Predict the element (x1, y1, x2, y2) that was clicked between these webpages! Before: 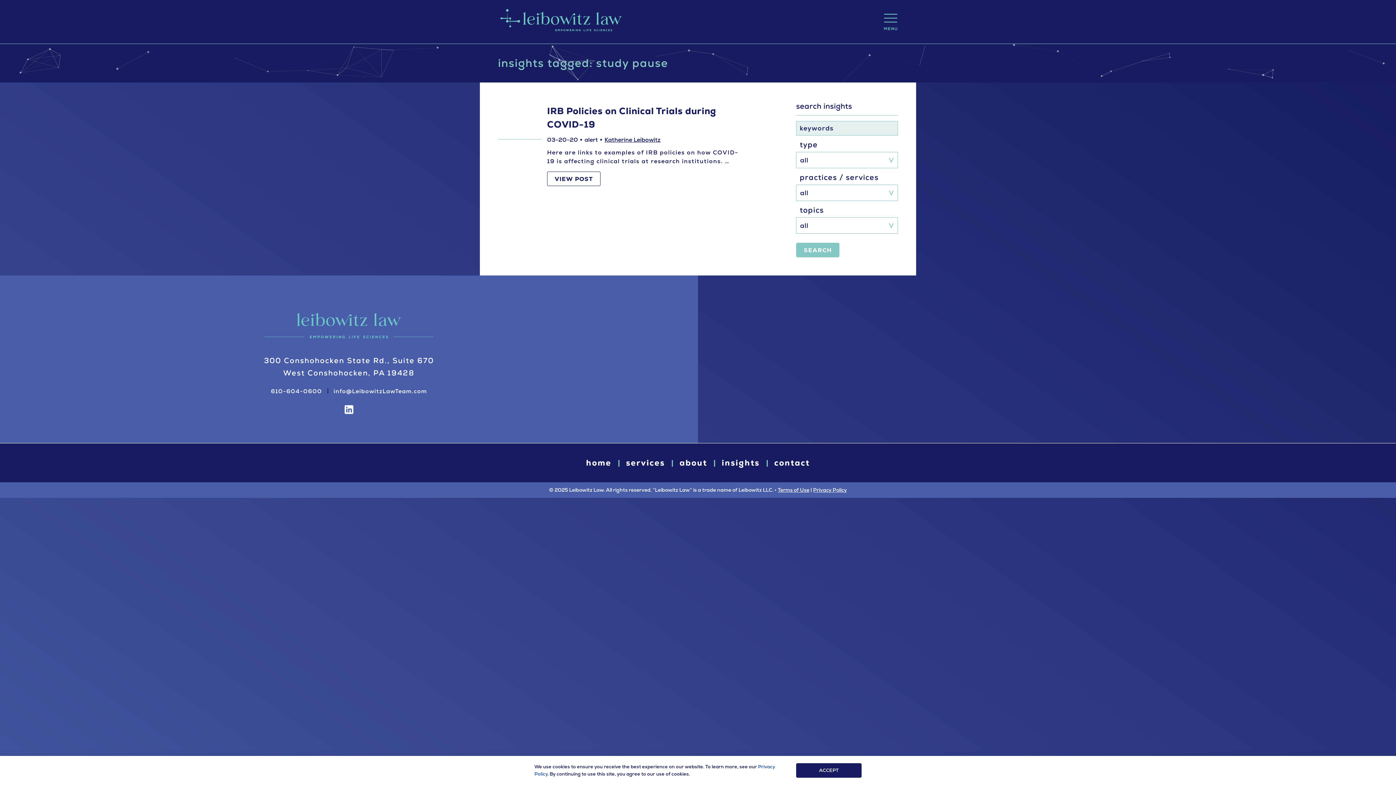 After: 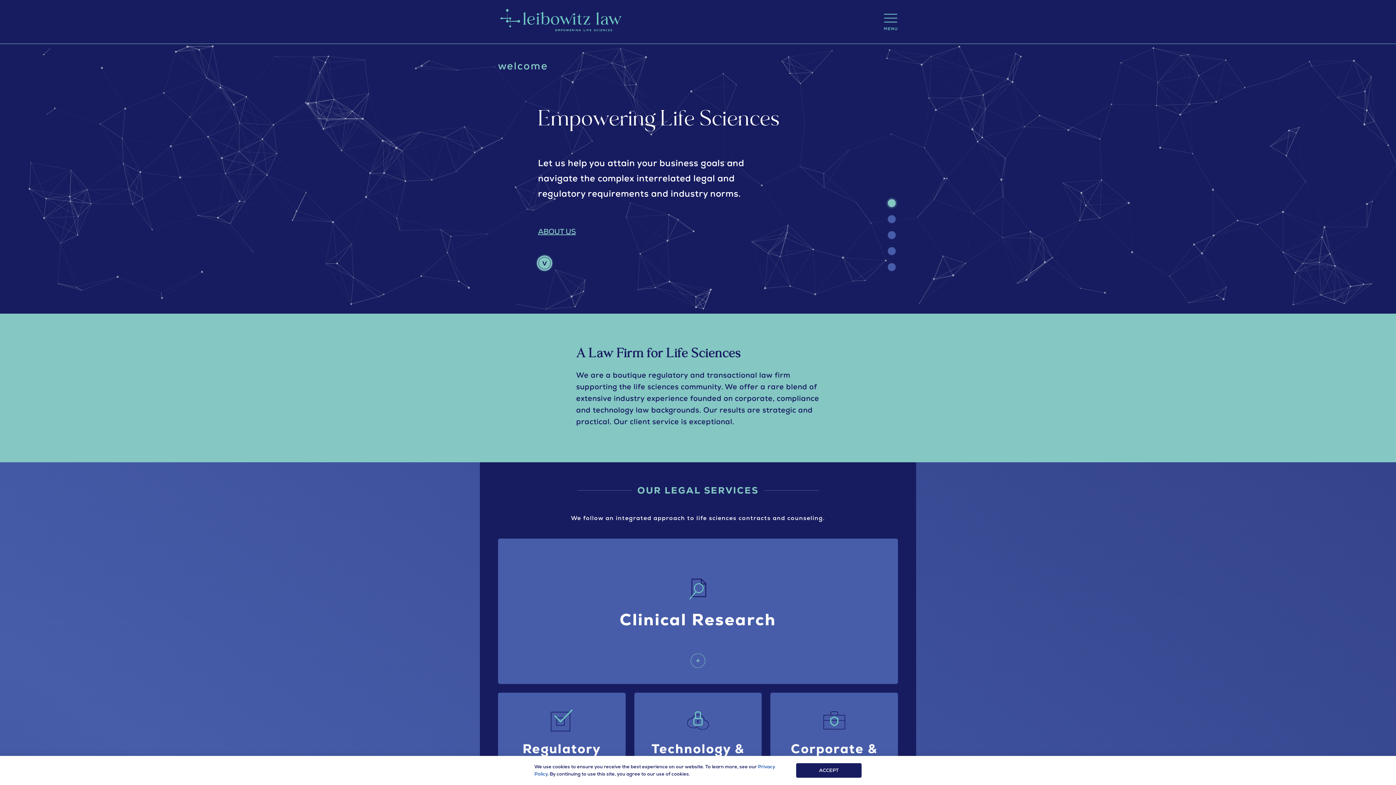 Action: bbox: (498, 9, 621, 34)